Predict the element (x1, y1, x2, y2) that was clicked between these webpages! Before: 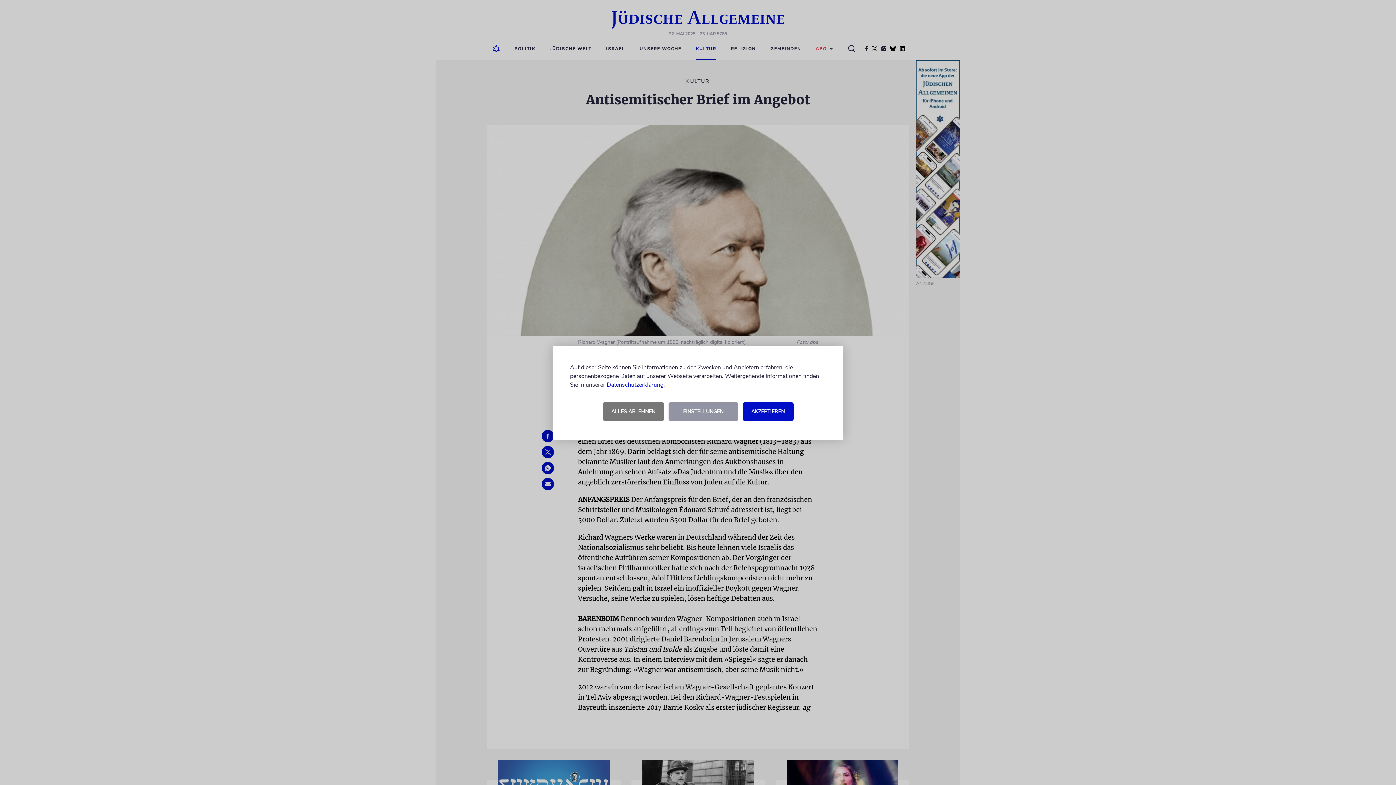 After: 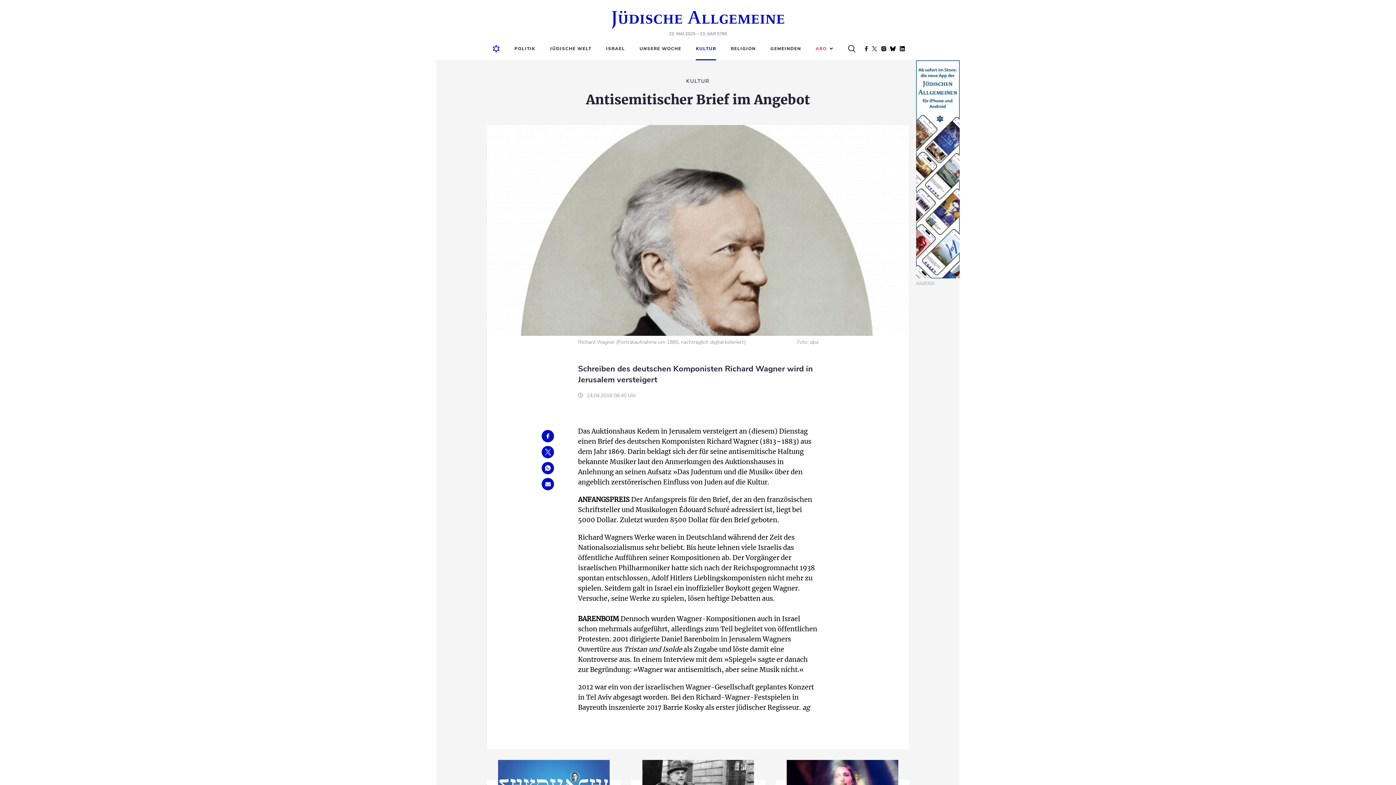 Action: label: AKZEPTIEREN bbox: (742, 402, 793, 420)